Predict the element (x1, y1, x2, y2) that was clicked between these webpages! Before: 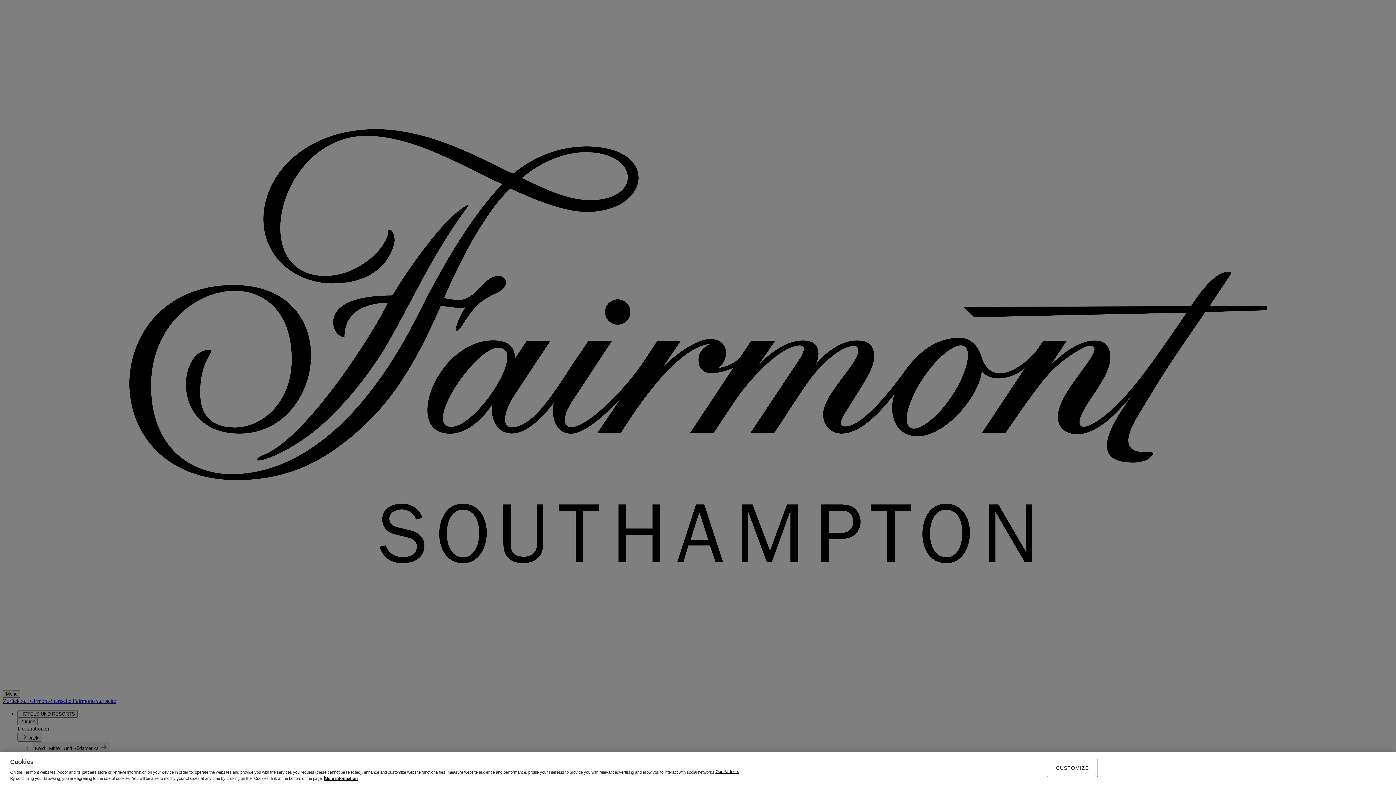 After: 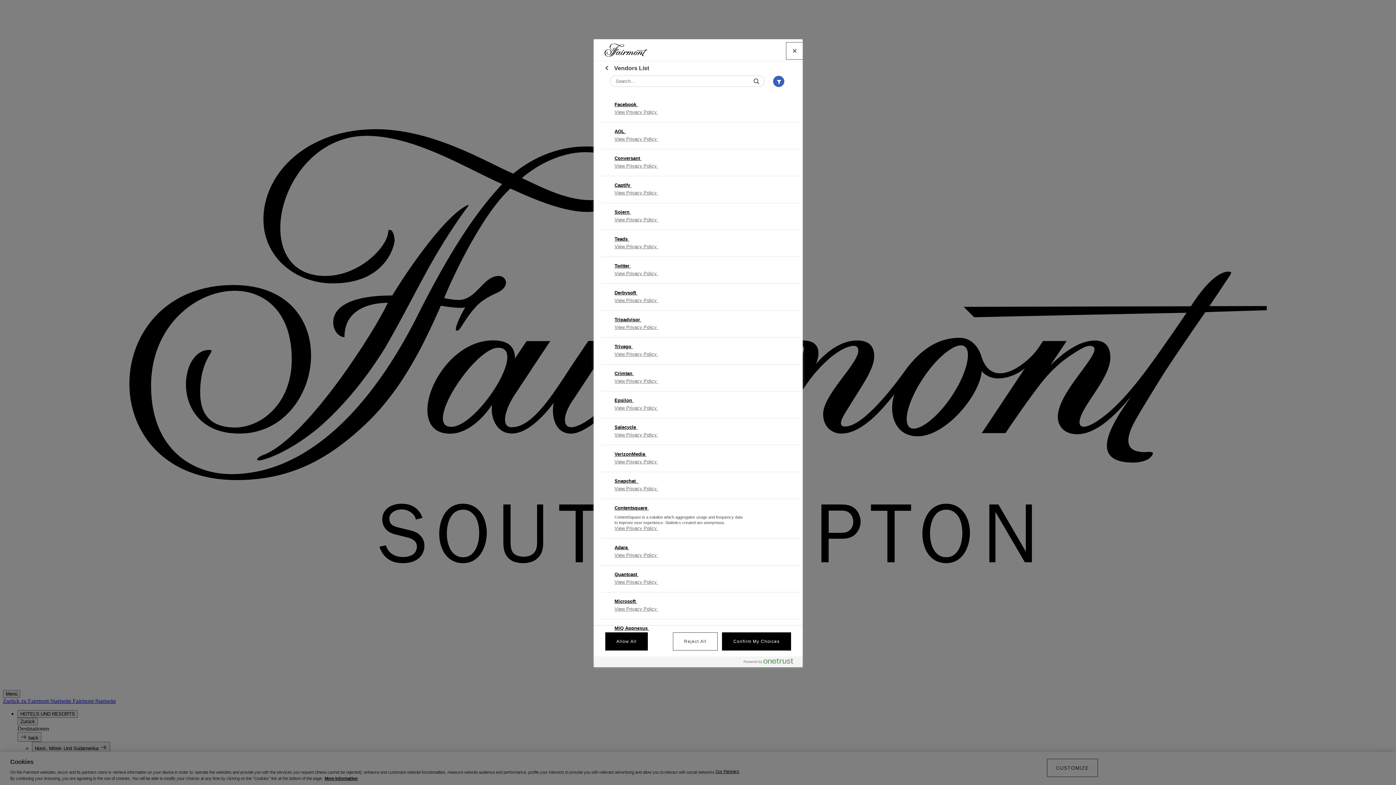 Action: bbox: (715, 769, 739, 774) label: Our Partners